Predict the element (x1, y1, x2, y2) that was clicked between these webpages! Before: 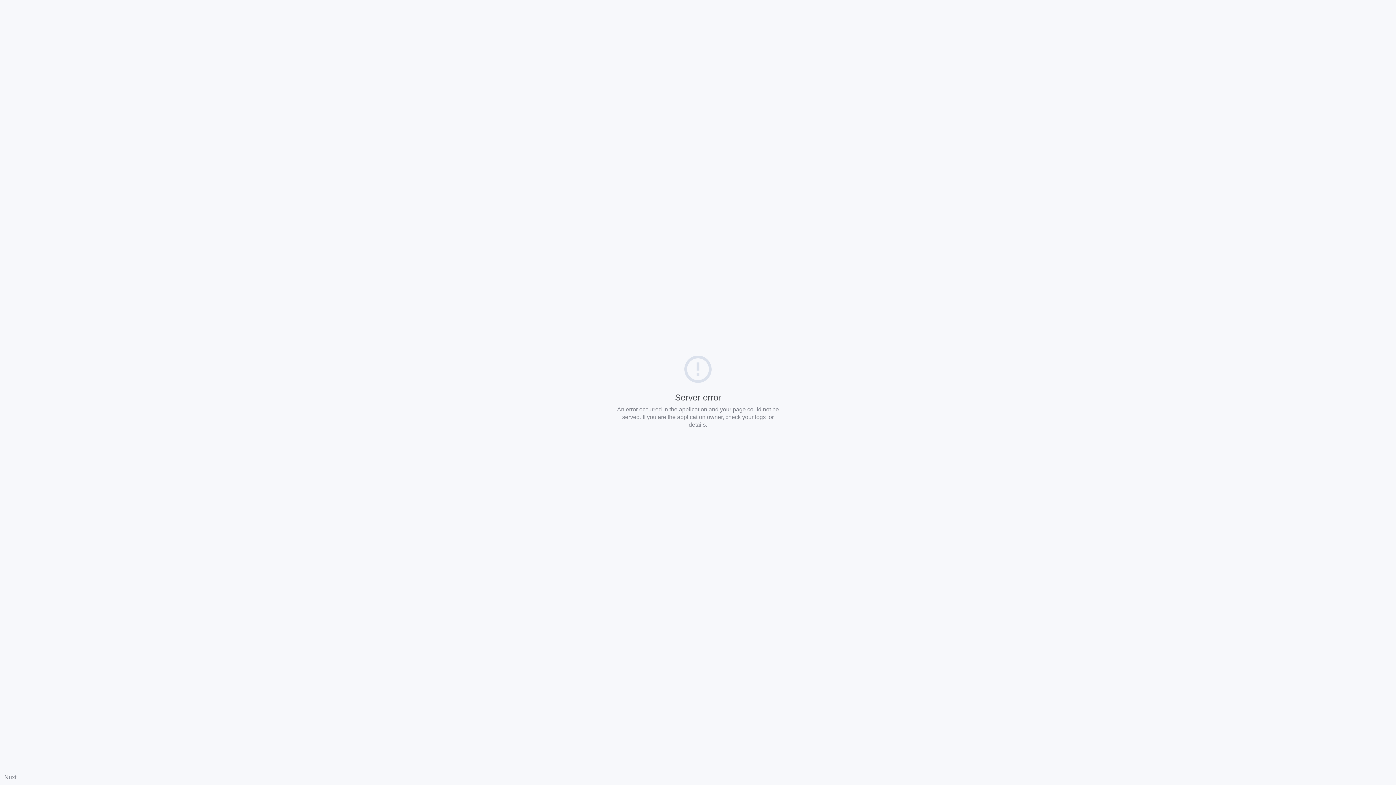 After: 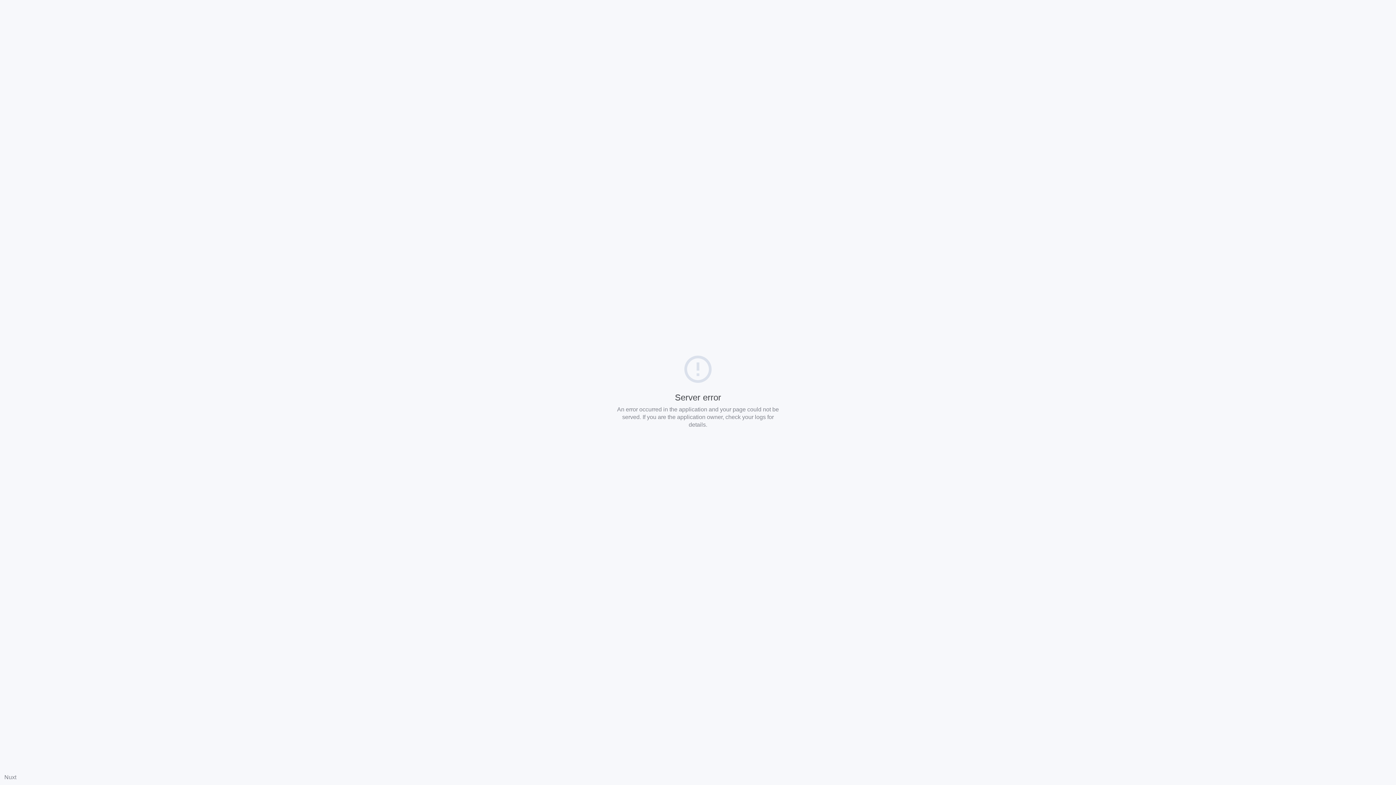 Action: label: Nuxt bbox: (4, 774, 16, 780)